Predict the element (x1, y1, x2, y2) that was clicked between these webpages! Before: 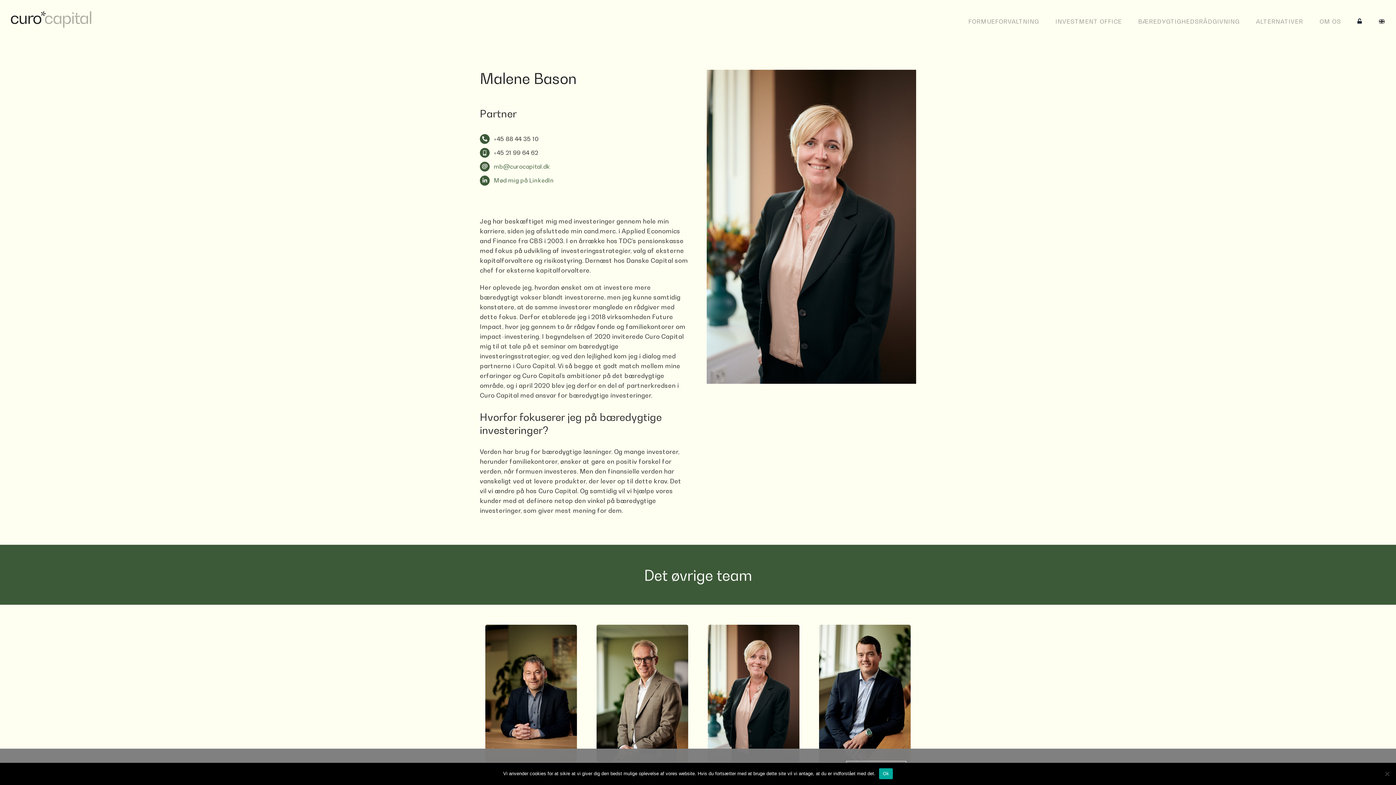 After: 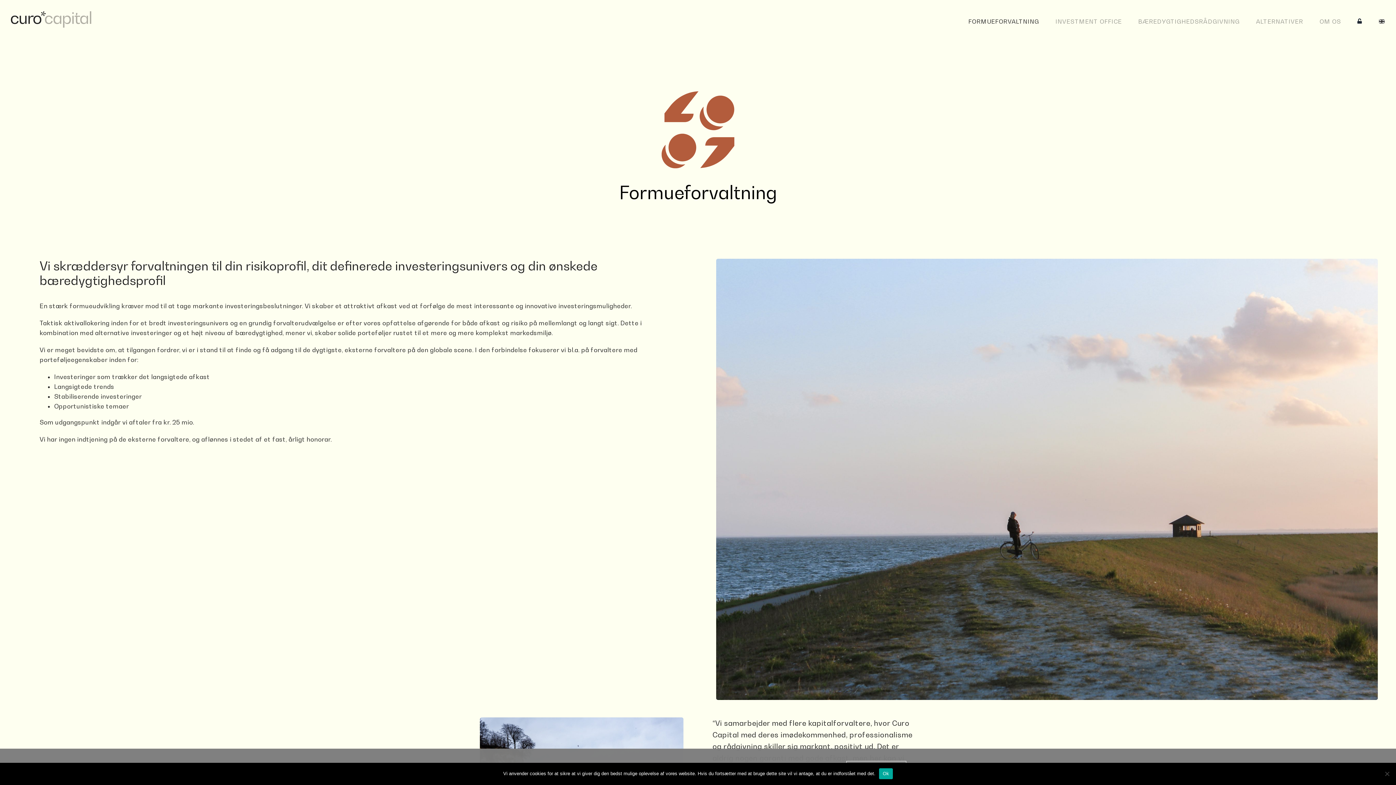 Action: label: FORMUEFORVALTNING bbox: (968, 0, 1039, 38)